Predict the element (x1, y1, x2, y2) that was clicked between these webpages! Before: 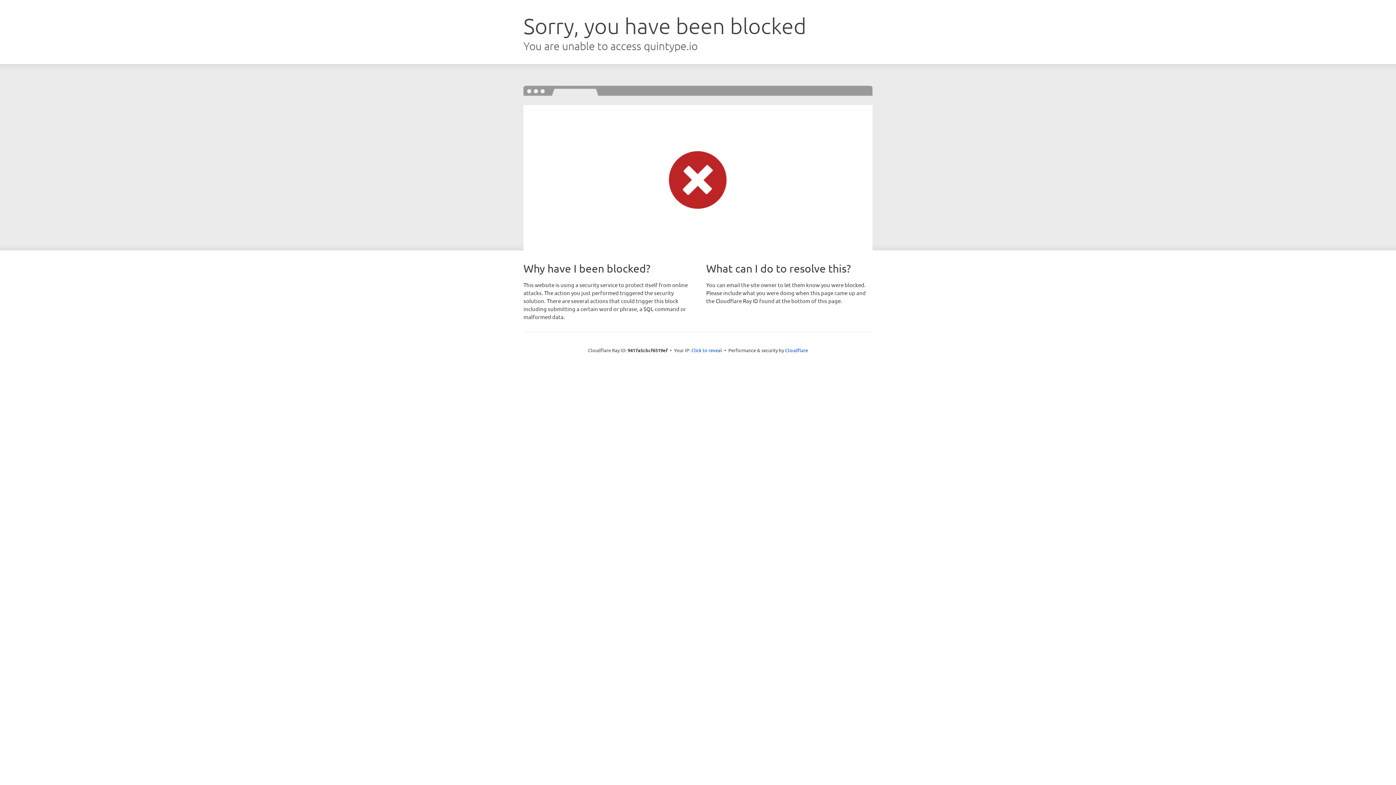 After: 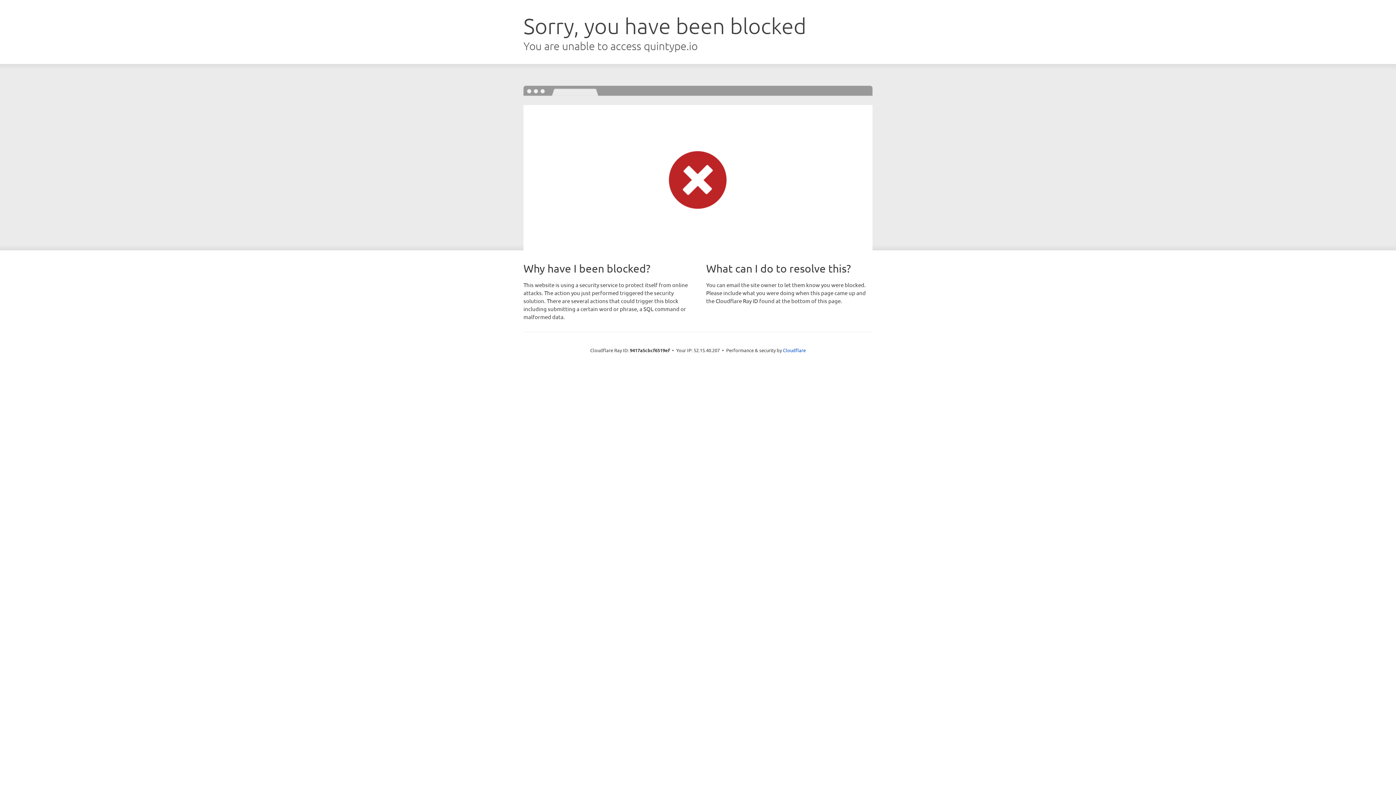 Action: label: Click to reveal bbox: (691, 346, 722, 353)